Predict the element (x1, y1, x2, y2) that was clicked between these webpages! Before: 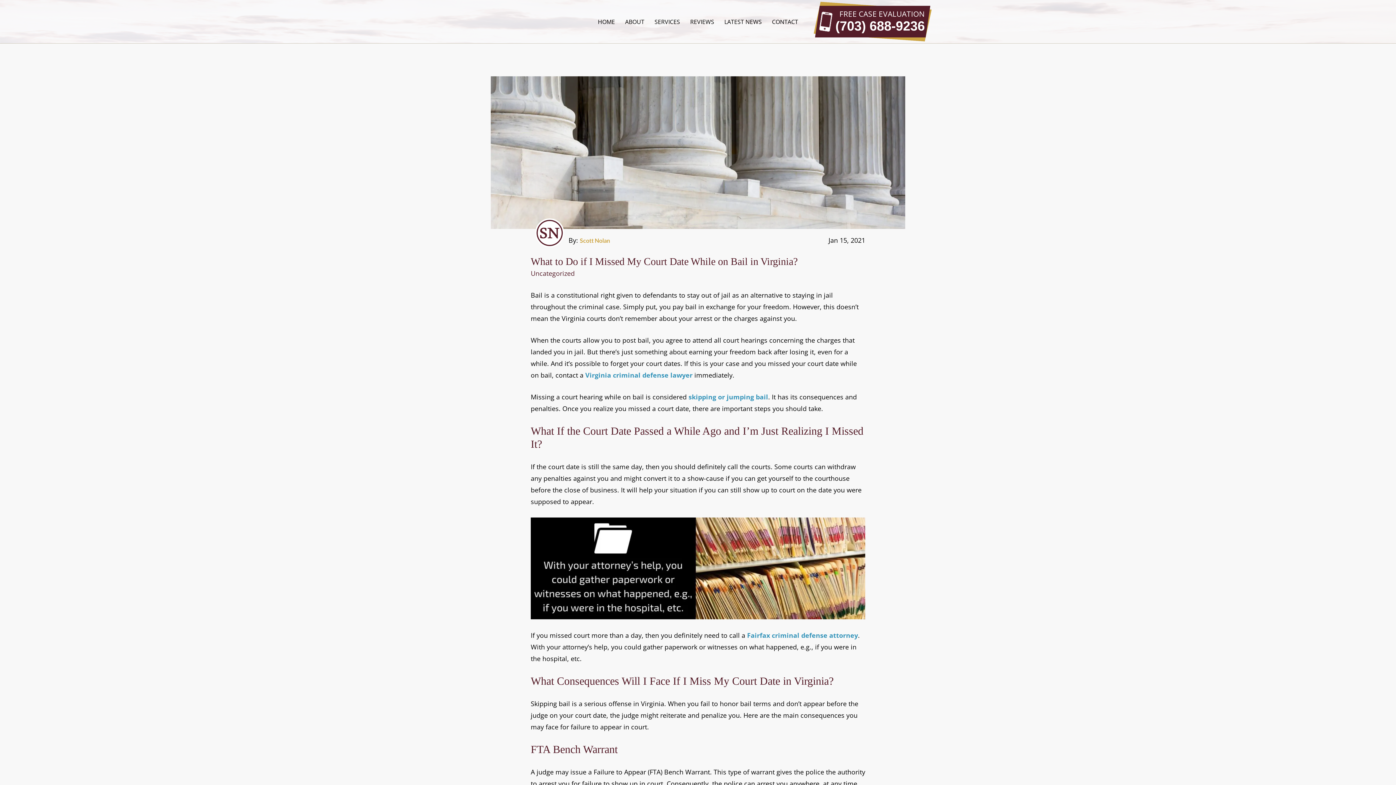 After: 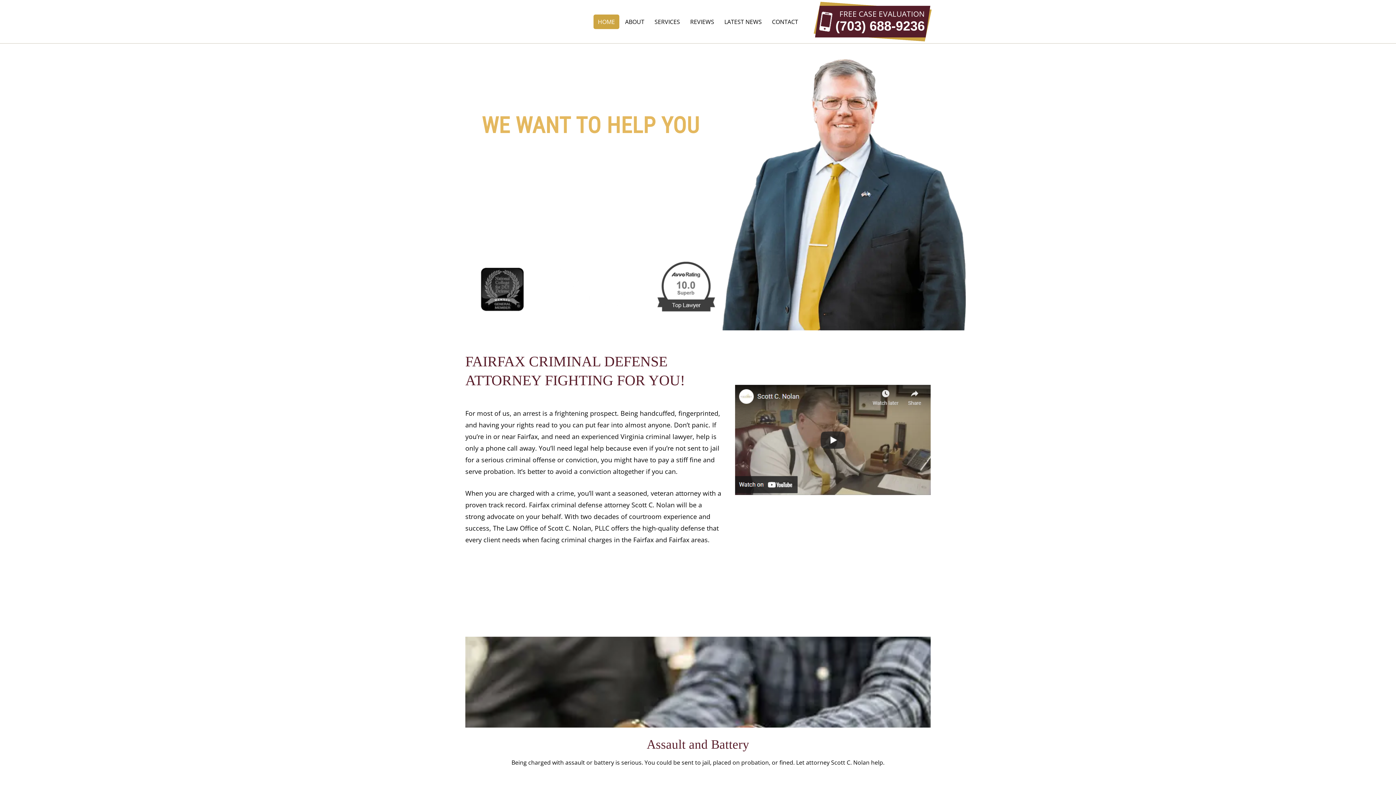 Action: label: Virginia criminal defense lawyer bbox: (585, 370, 692, 379)